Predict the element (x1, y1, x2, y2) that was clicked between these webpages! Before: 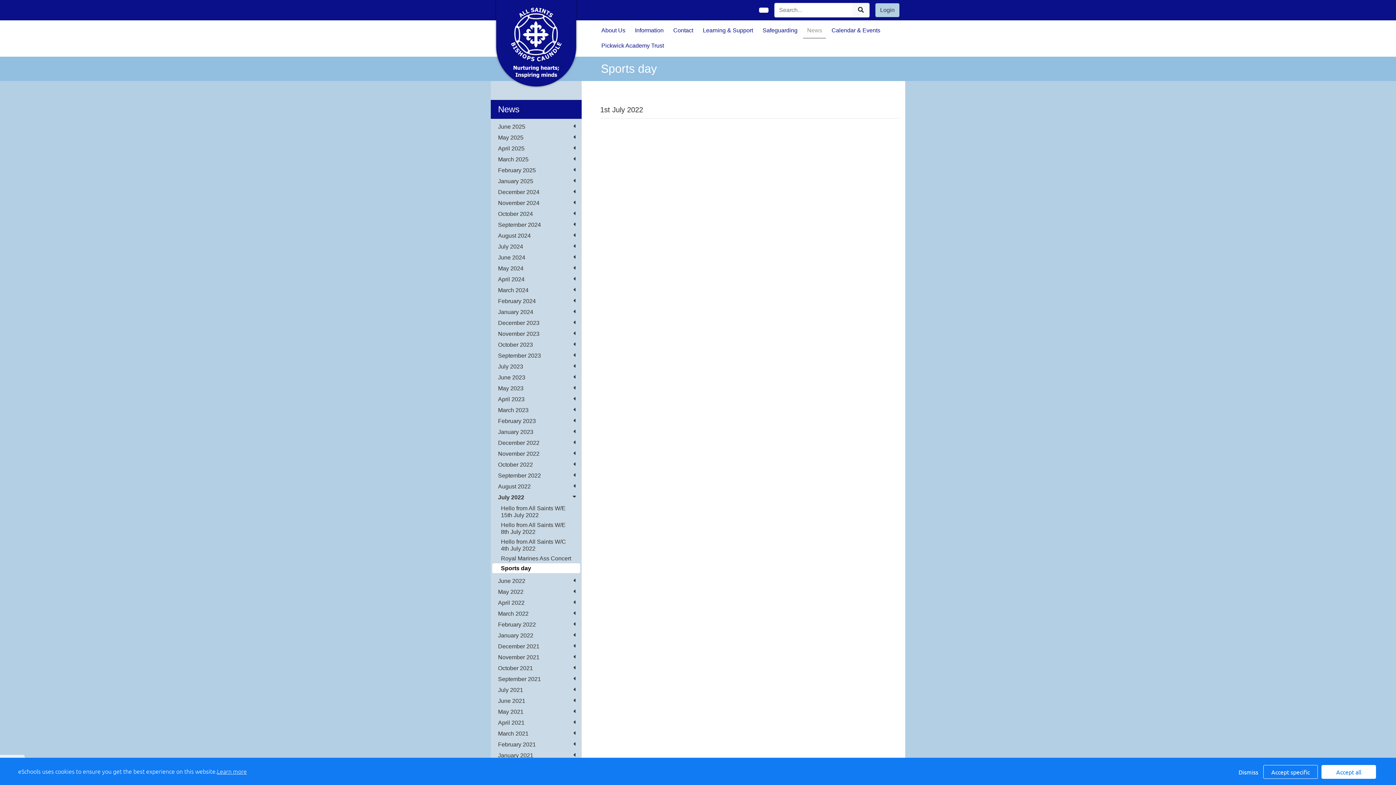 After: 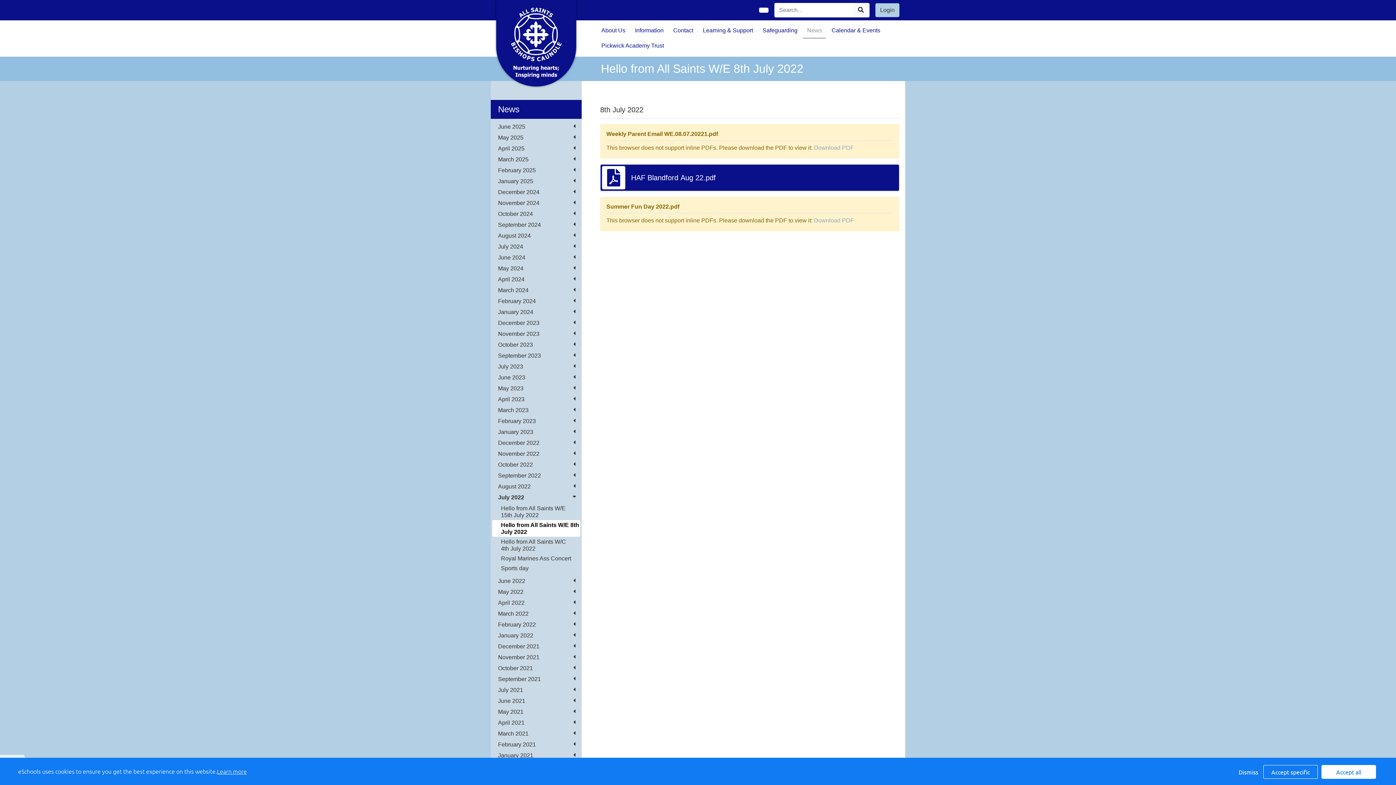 Action: label: Hello from All Saints W/E 8th July 2022 bbox: (498, 520, 574, 537)